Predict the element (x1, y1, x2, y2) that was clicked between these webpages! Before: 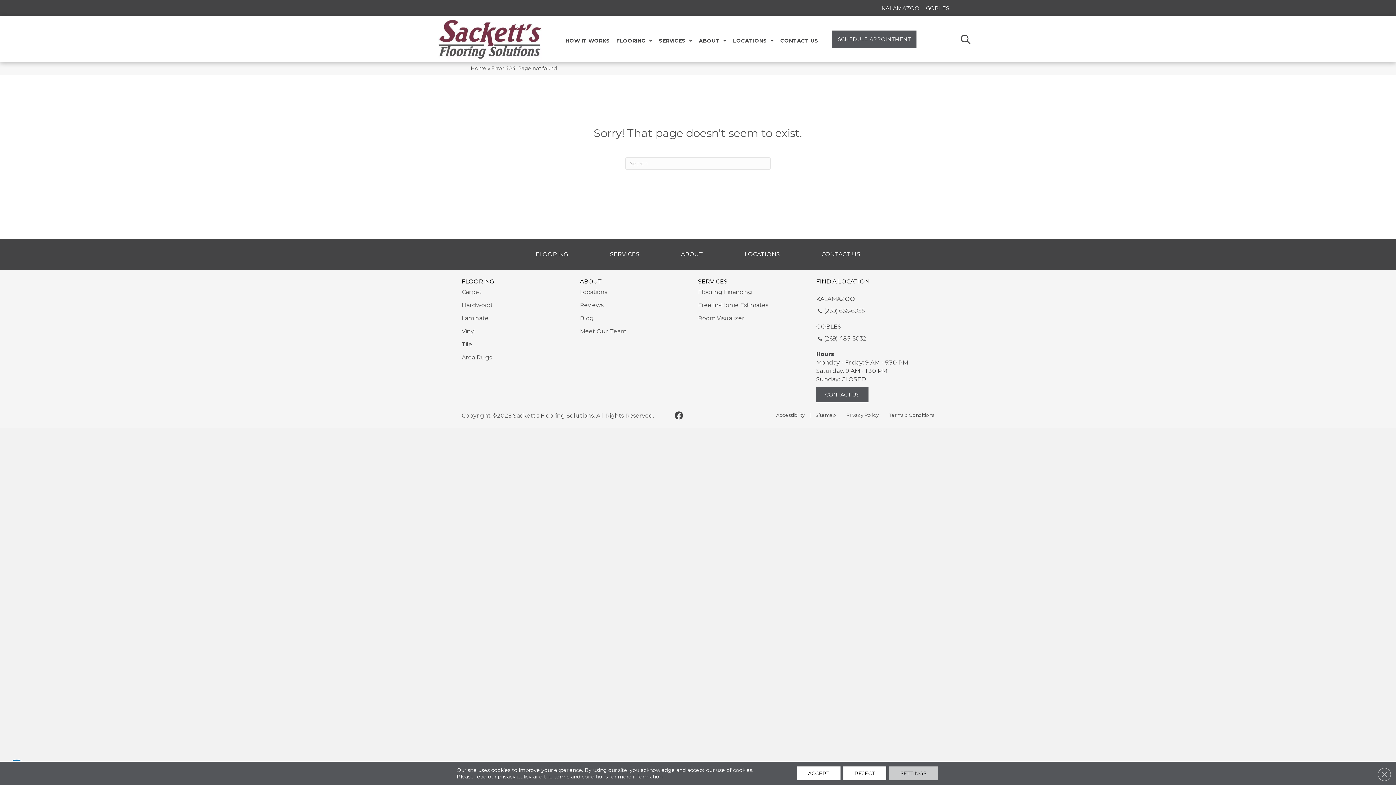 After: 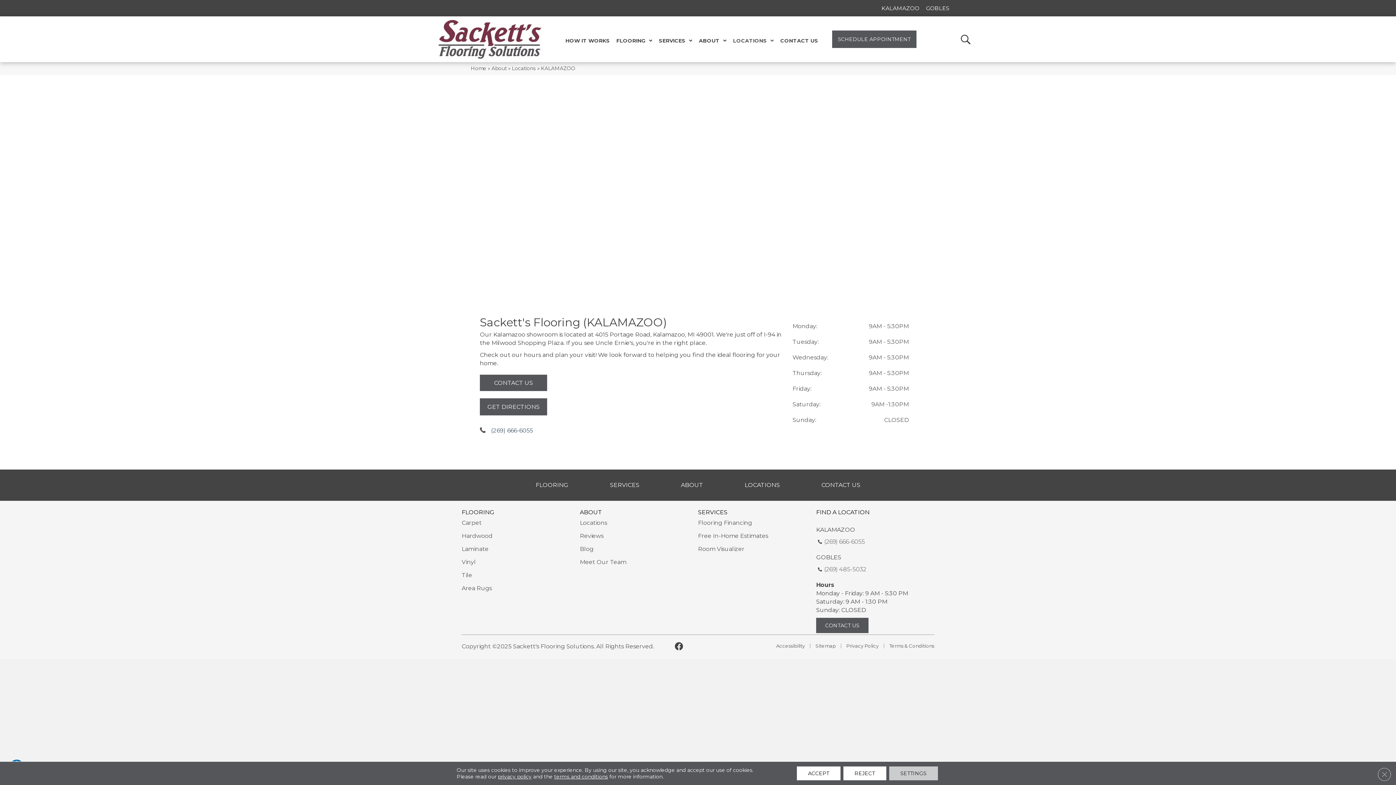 Action: label: KALAMAZOO bbox: (881, 5, 919, 10)